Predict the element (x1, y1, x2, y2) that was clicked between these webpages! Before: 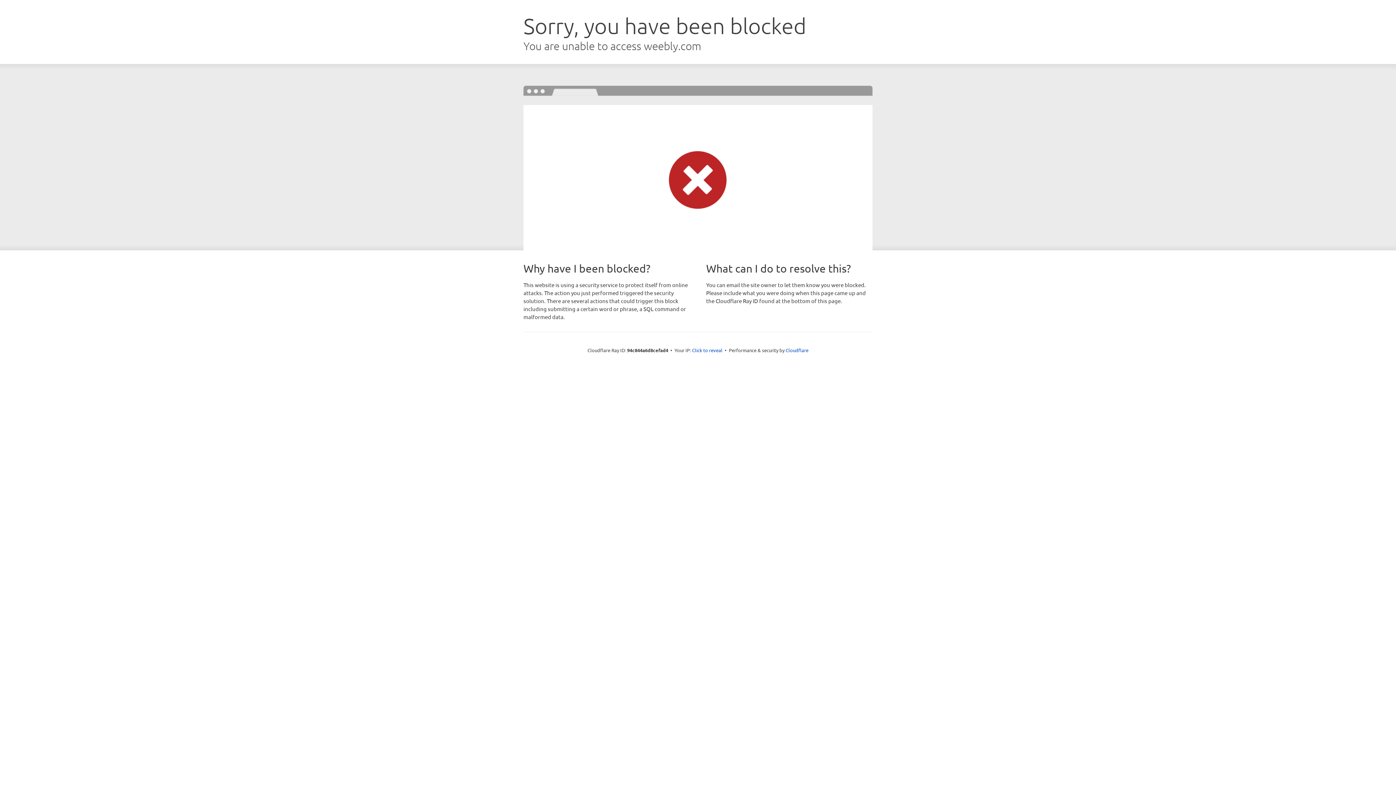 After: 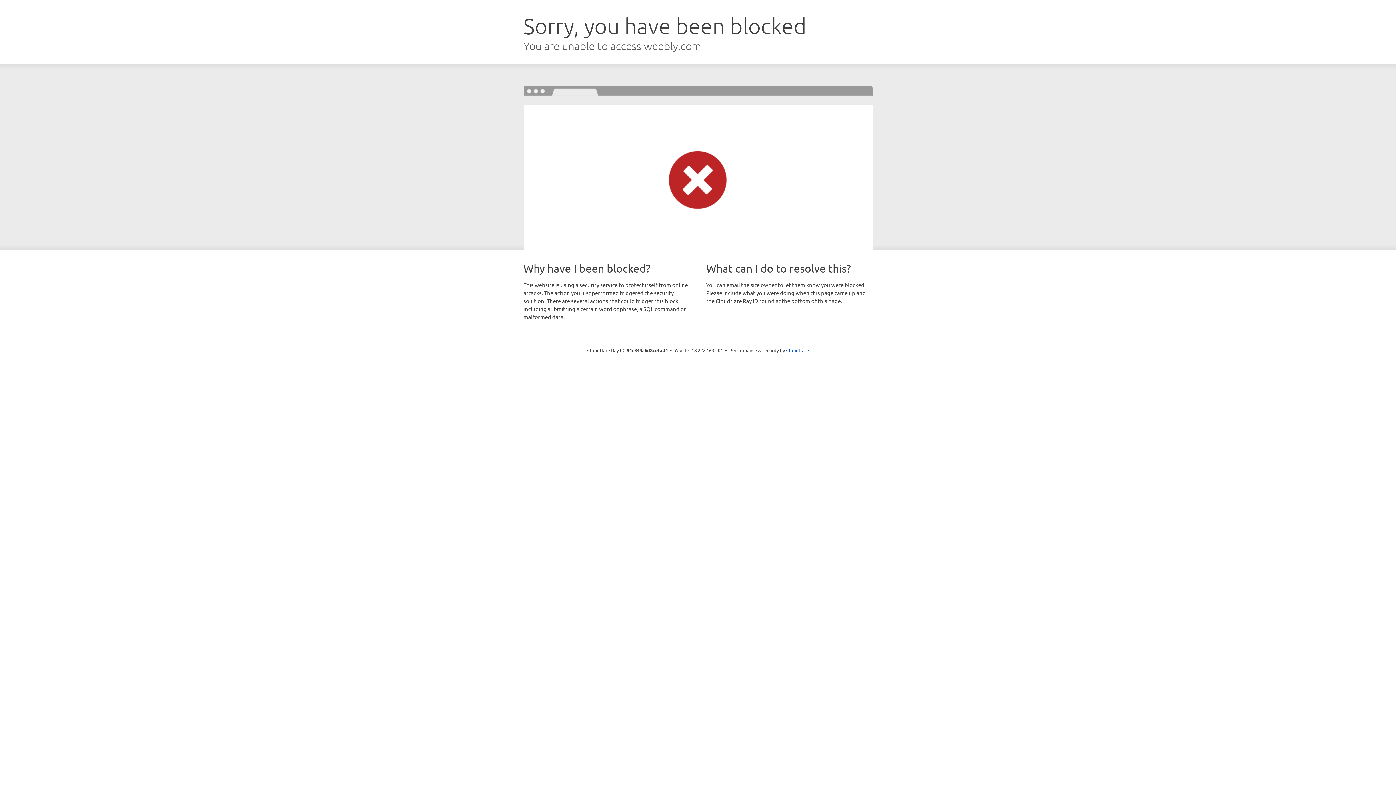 Action: label: Click to reveal bbox: (692, 346, 722, 353)